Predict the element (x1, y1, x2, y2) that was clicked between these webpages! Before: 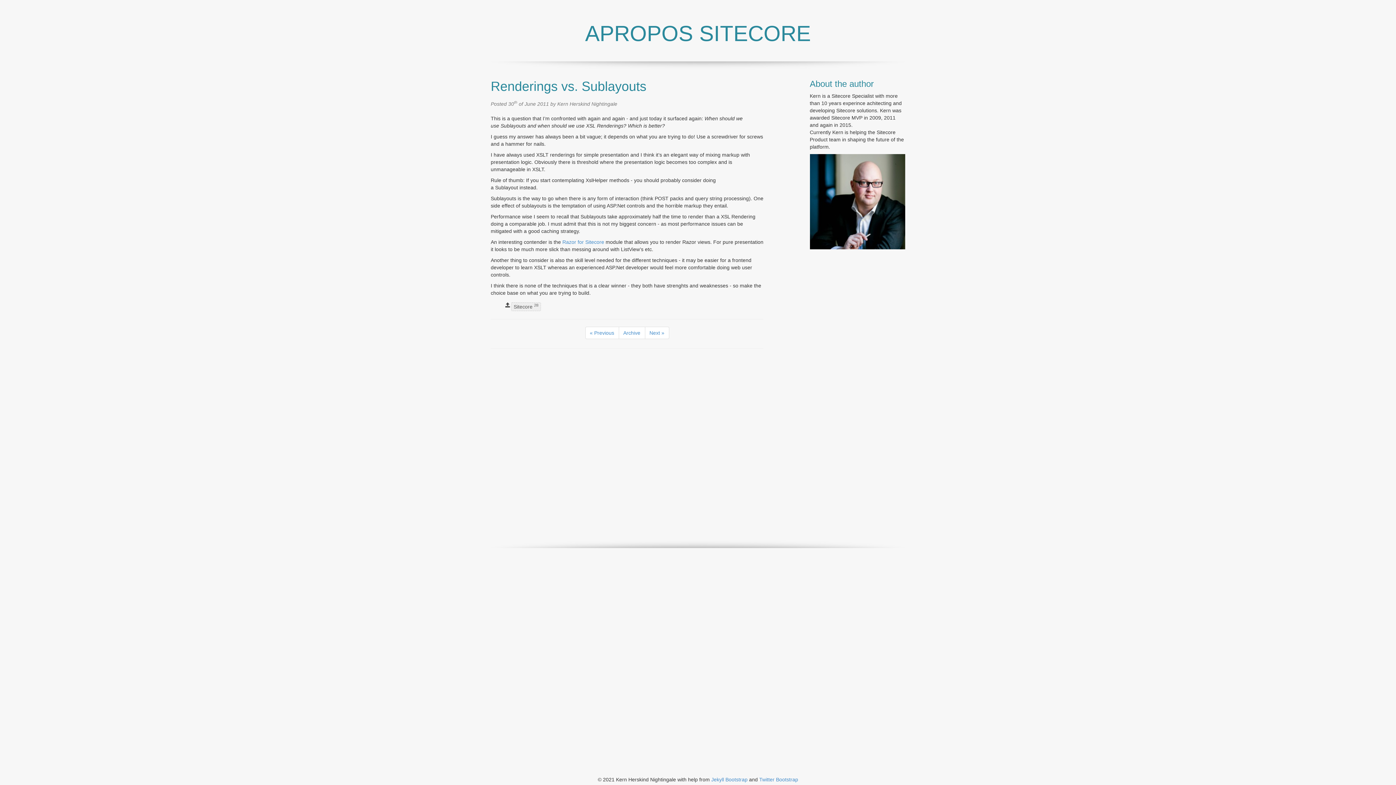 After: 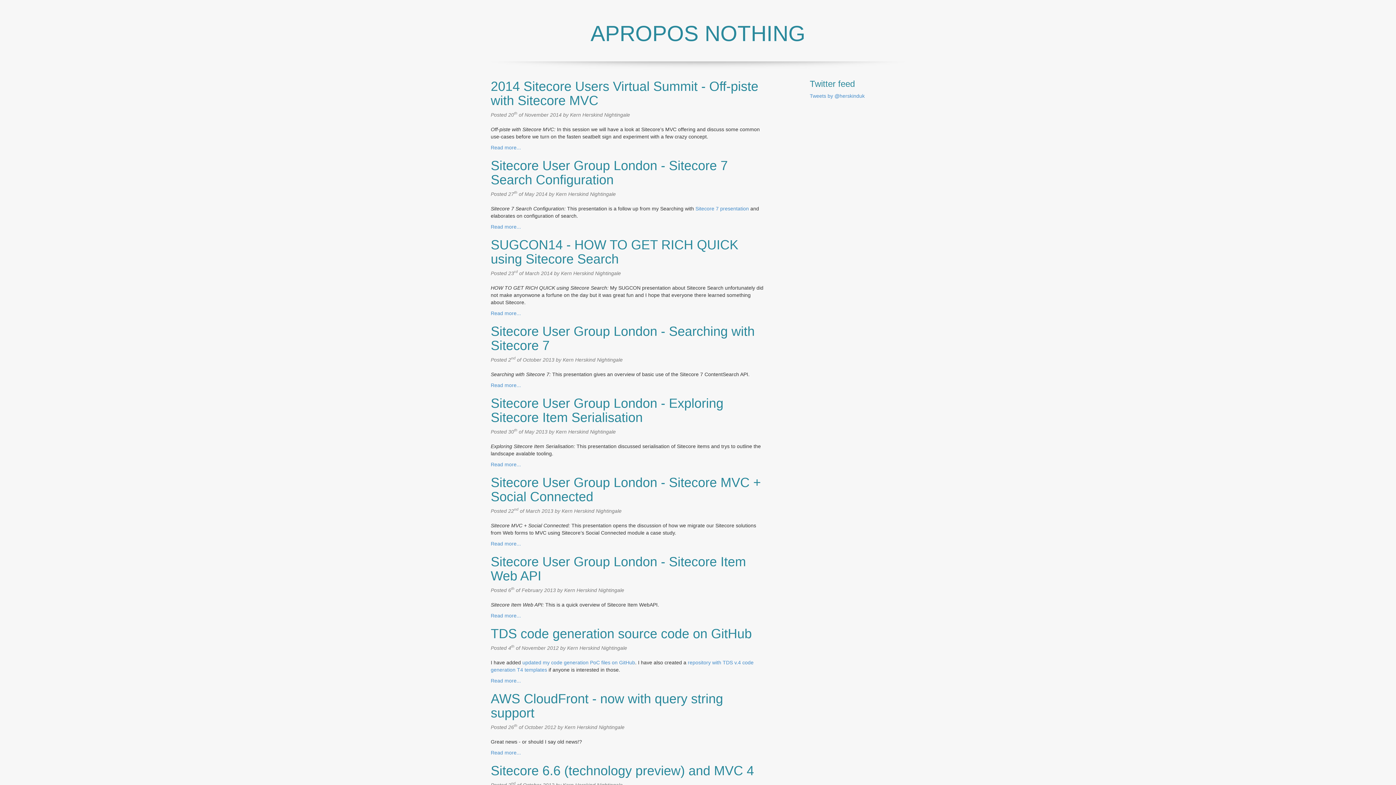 Action: label: APROPOS SITECORE bbox: (585, 21, 811, 45)